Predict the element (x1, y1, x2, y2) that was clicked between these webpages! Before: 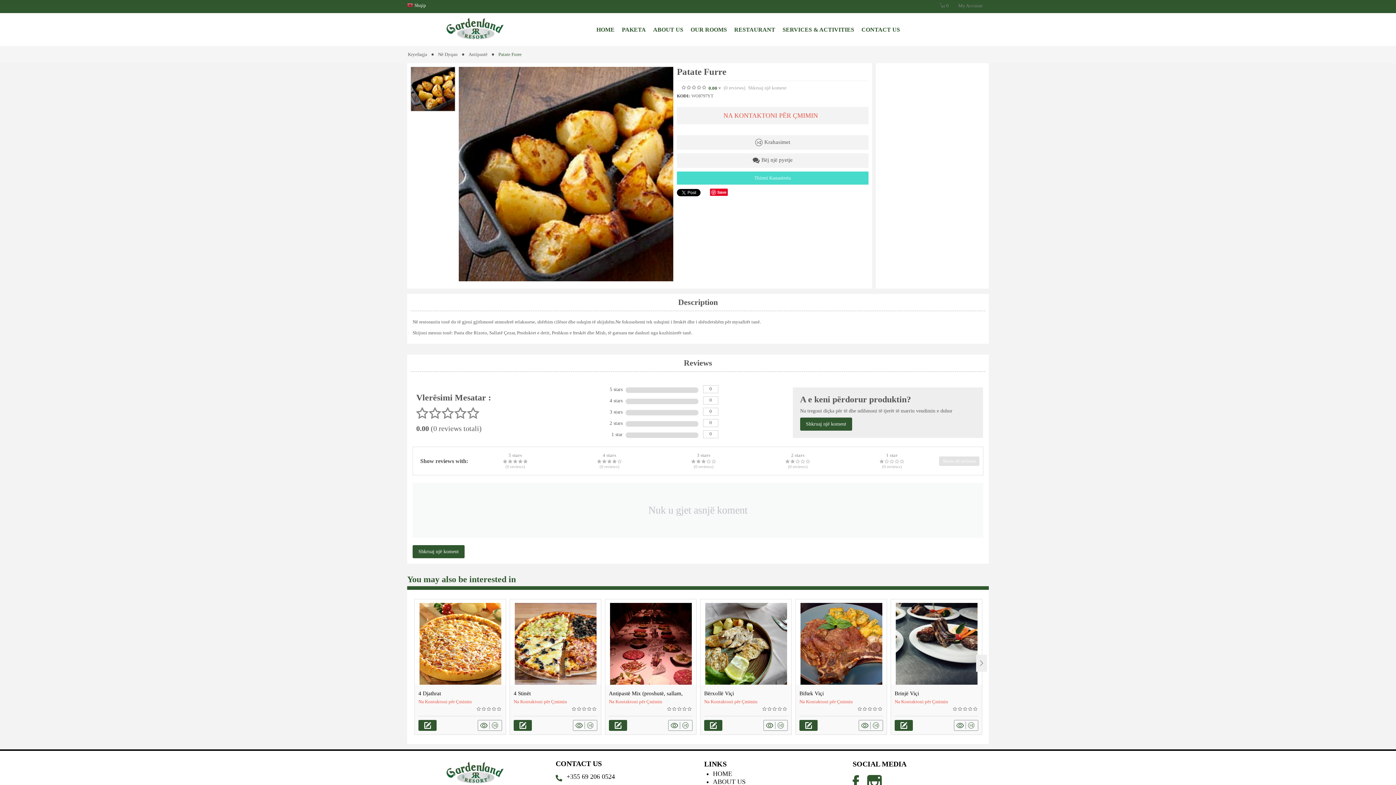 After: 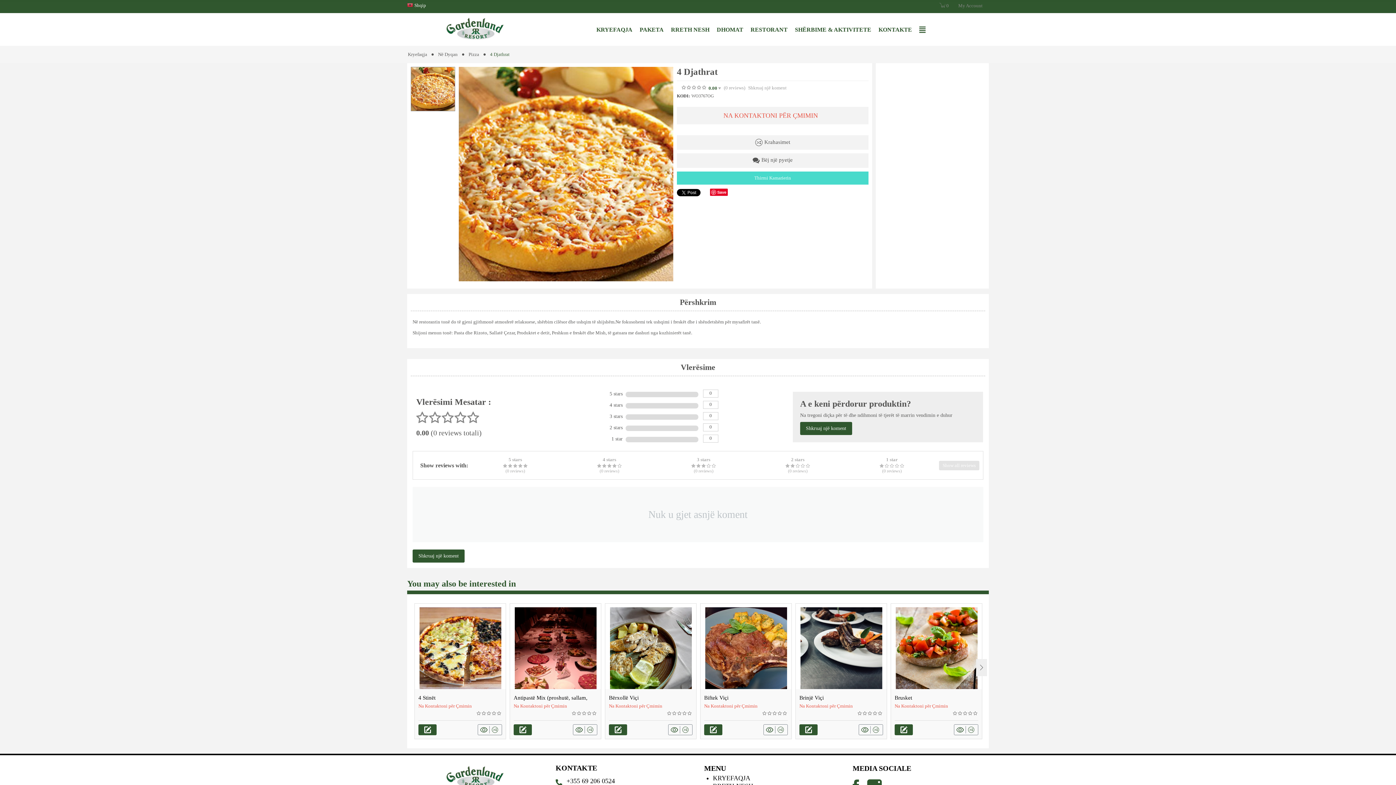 Action: bbox: (418, 720, 436, 731)